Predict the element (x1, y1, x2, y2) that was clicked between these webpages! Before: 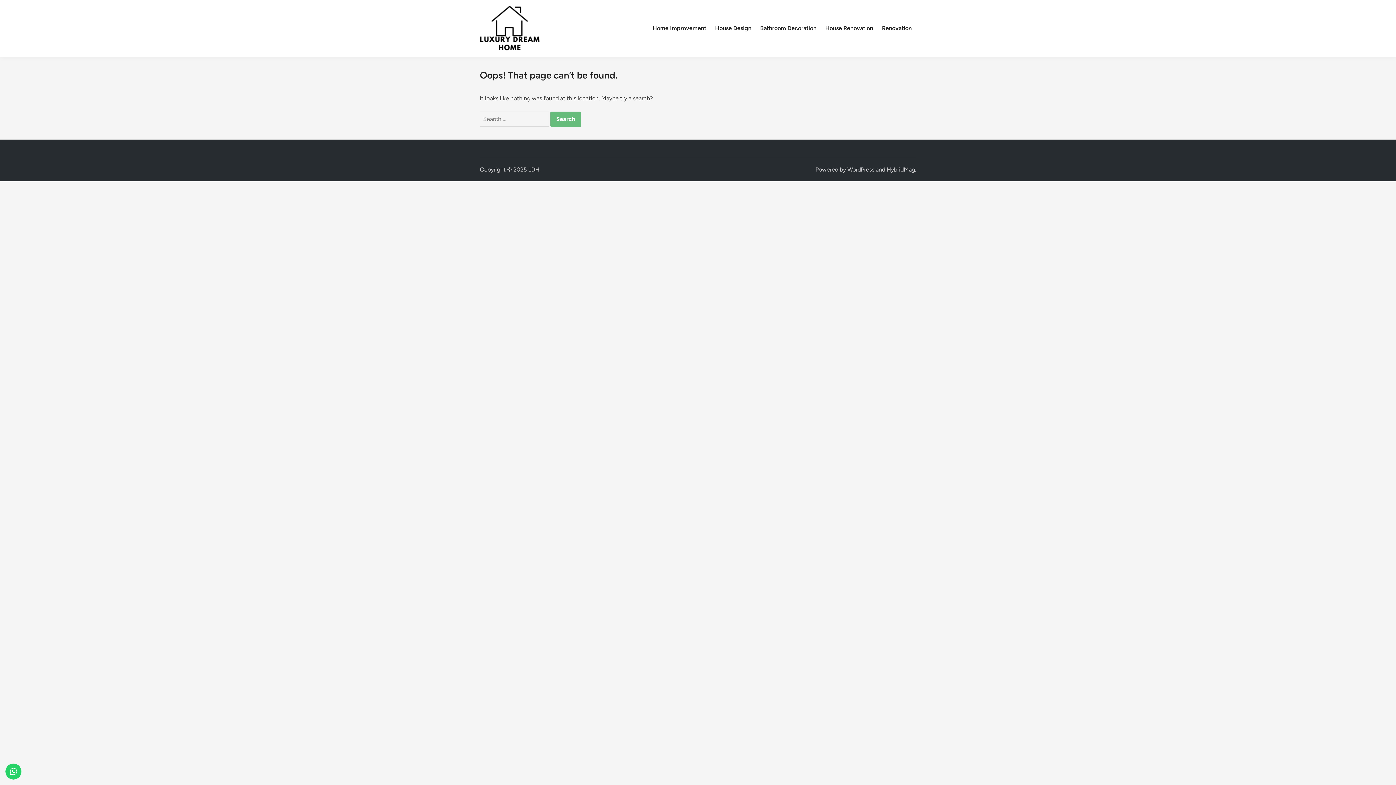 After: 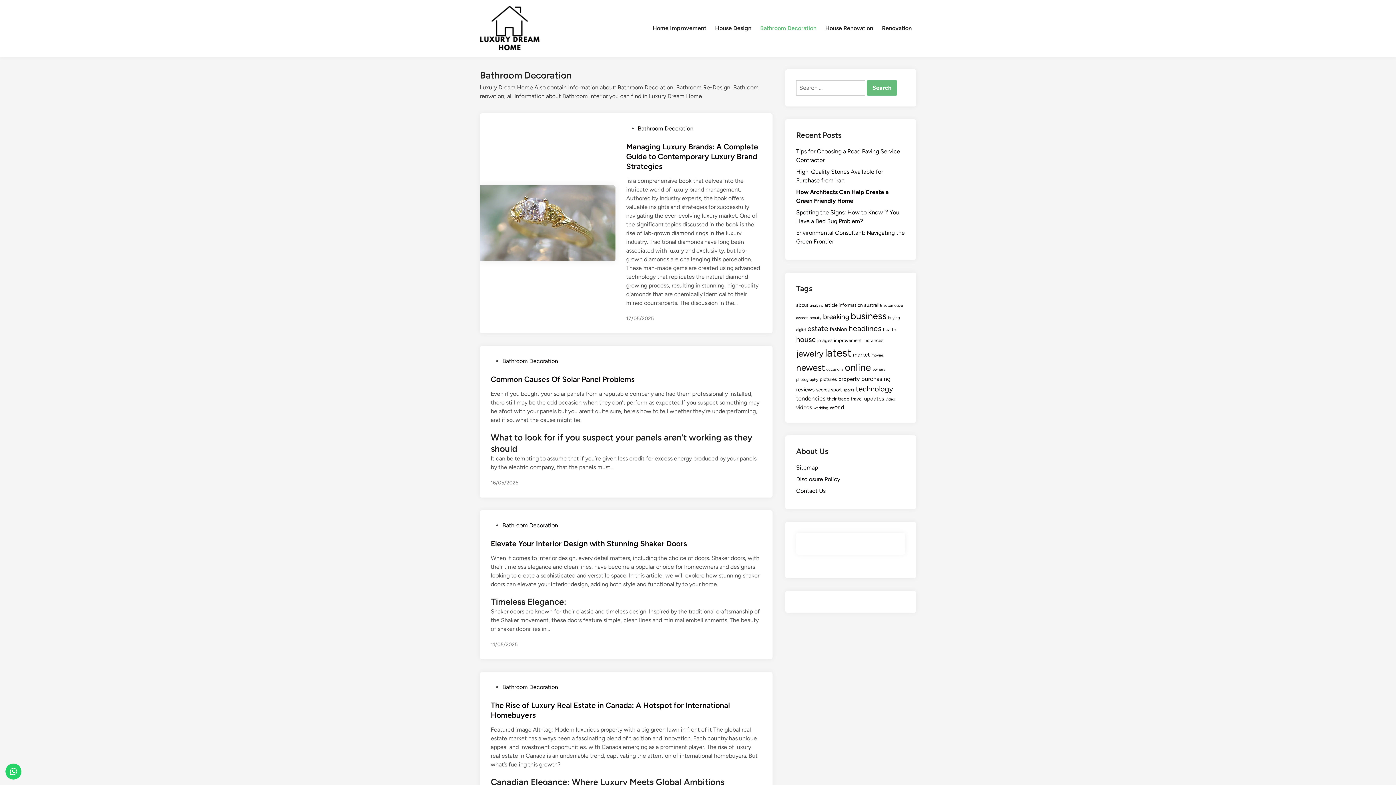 Action: bbox: (756, 19, 821, 37) label: Bathroom Decoration